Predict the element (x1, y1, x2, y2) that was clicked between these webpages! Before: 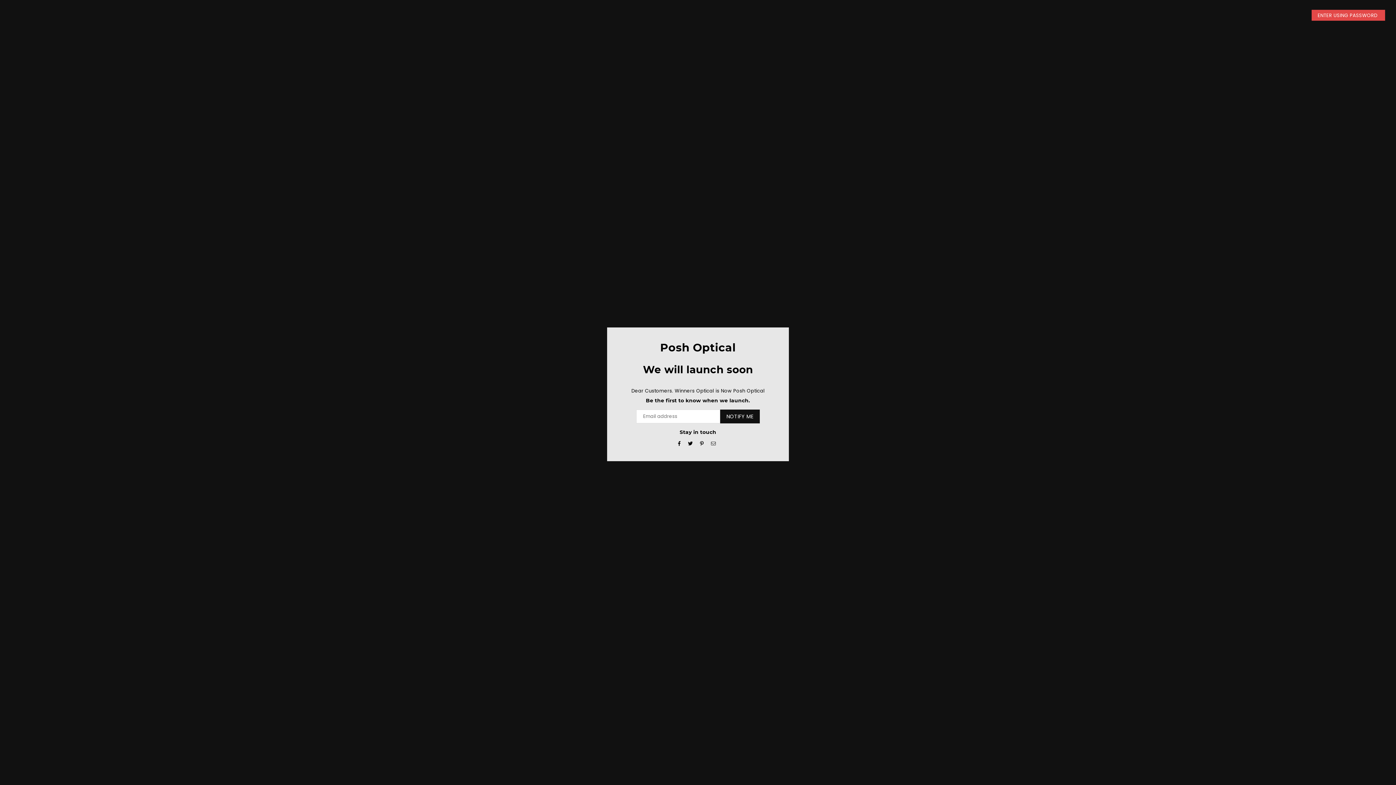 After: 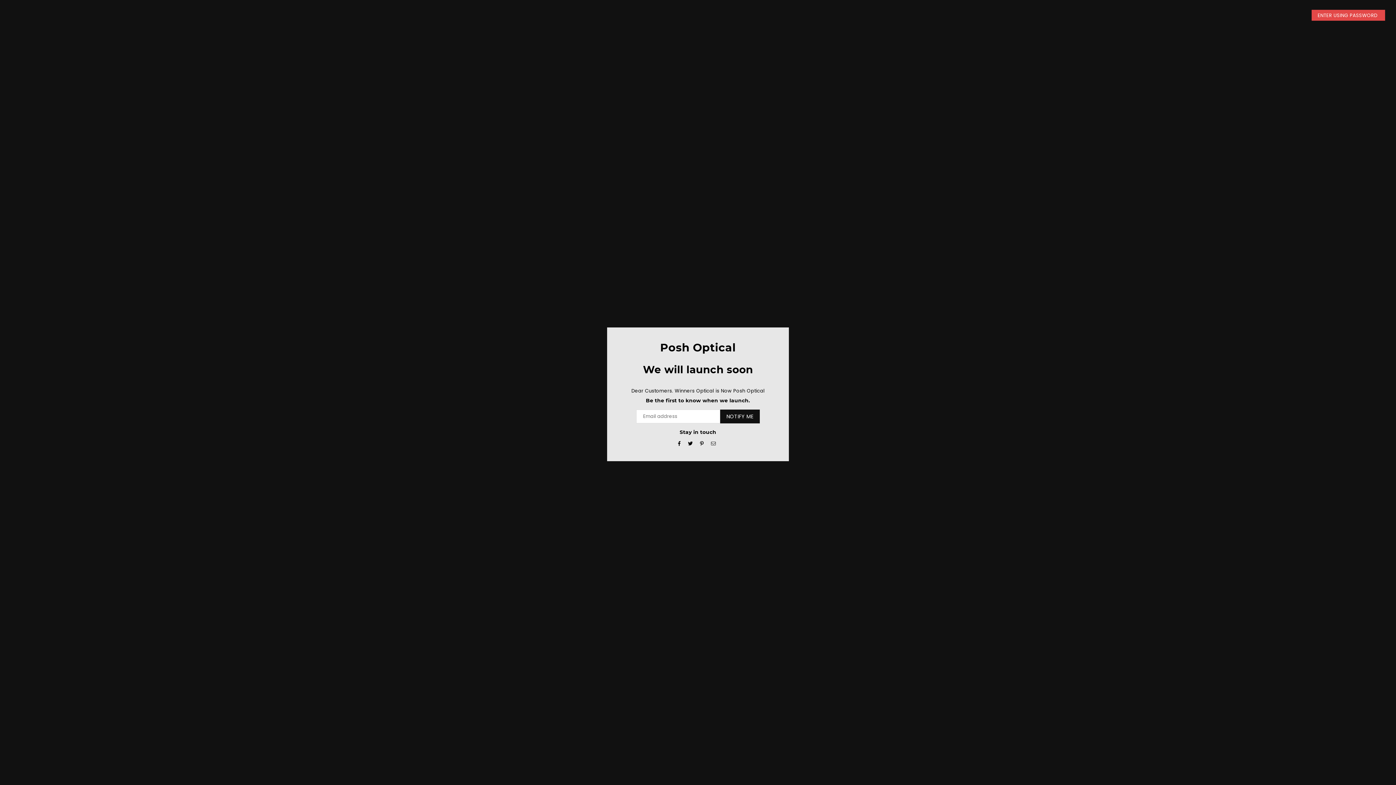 Action: bbox: (698, 439, 706, 448)